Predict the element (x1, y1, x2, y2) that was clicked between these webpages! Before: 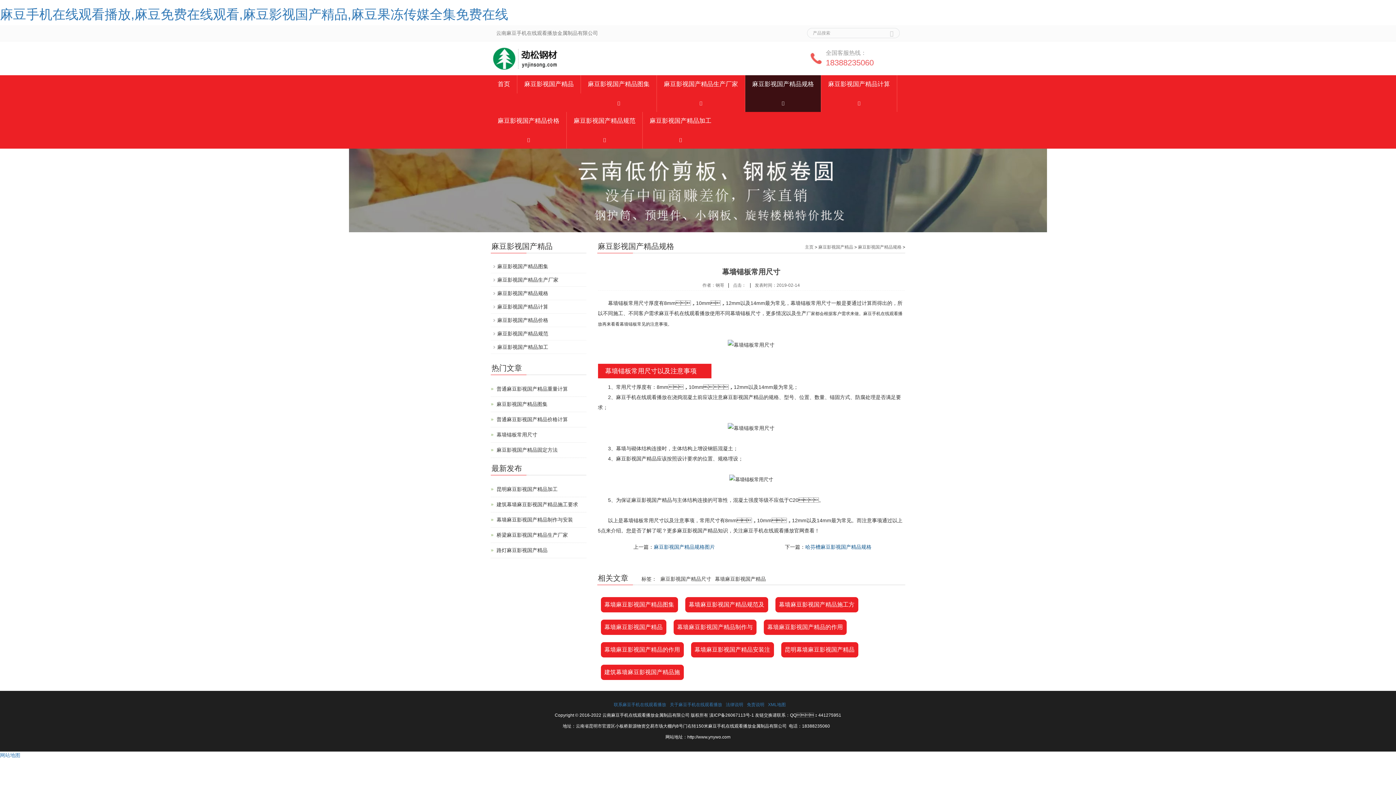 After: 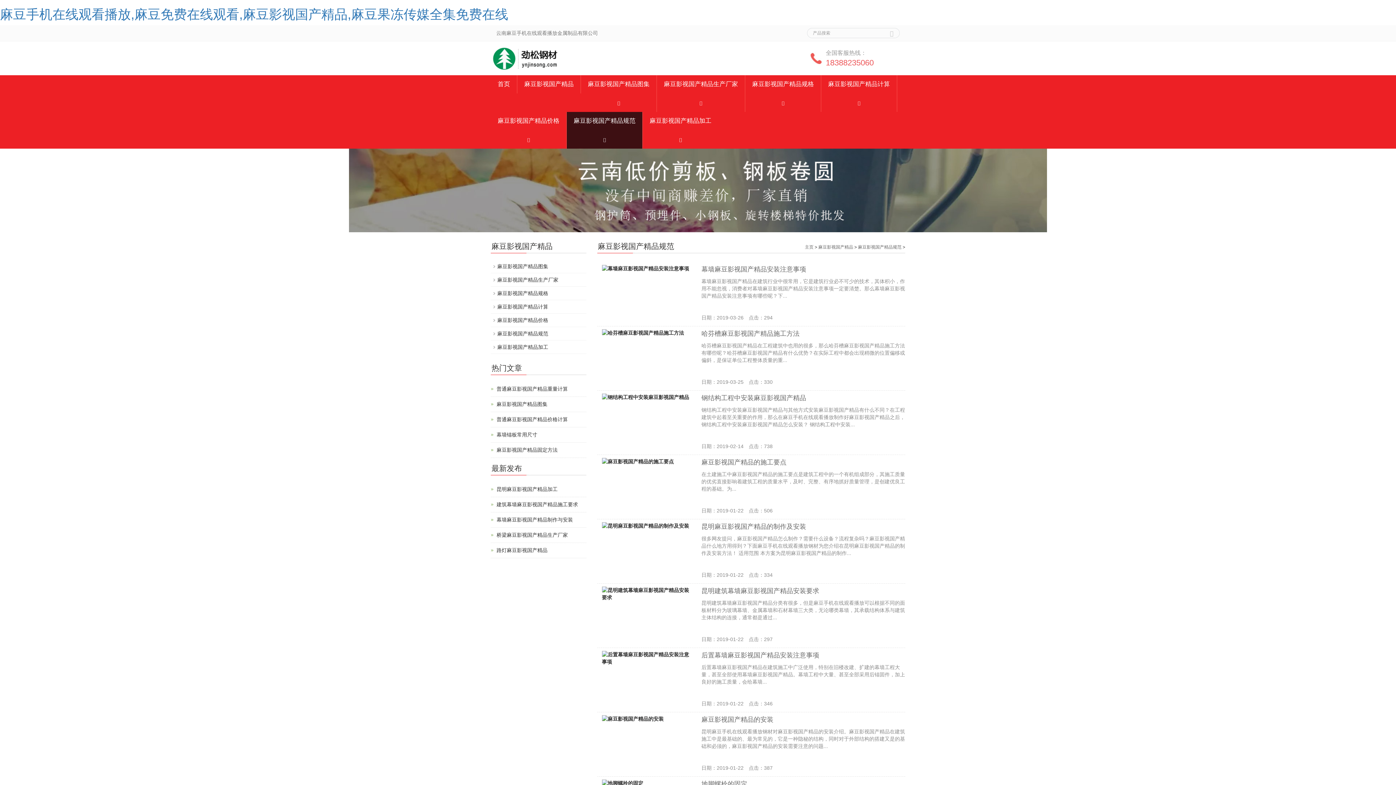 Action: bbox: (497, 330, 548, 336) label: 麻豆影视国产精品规范